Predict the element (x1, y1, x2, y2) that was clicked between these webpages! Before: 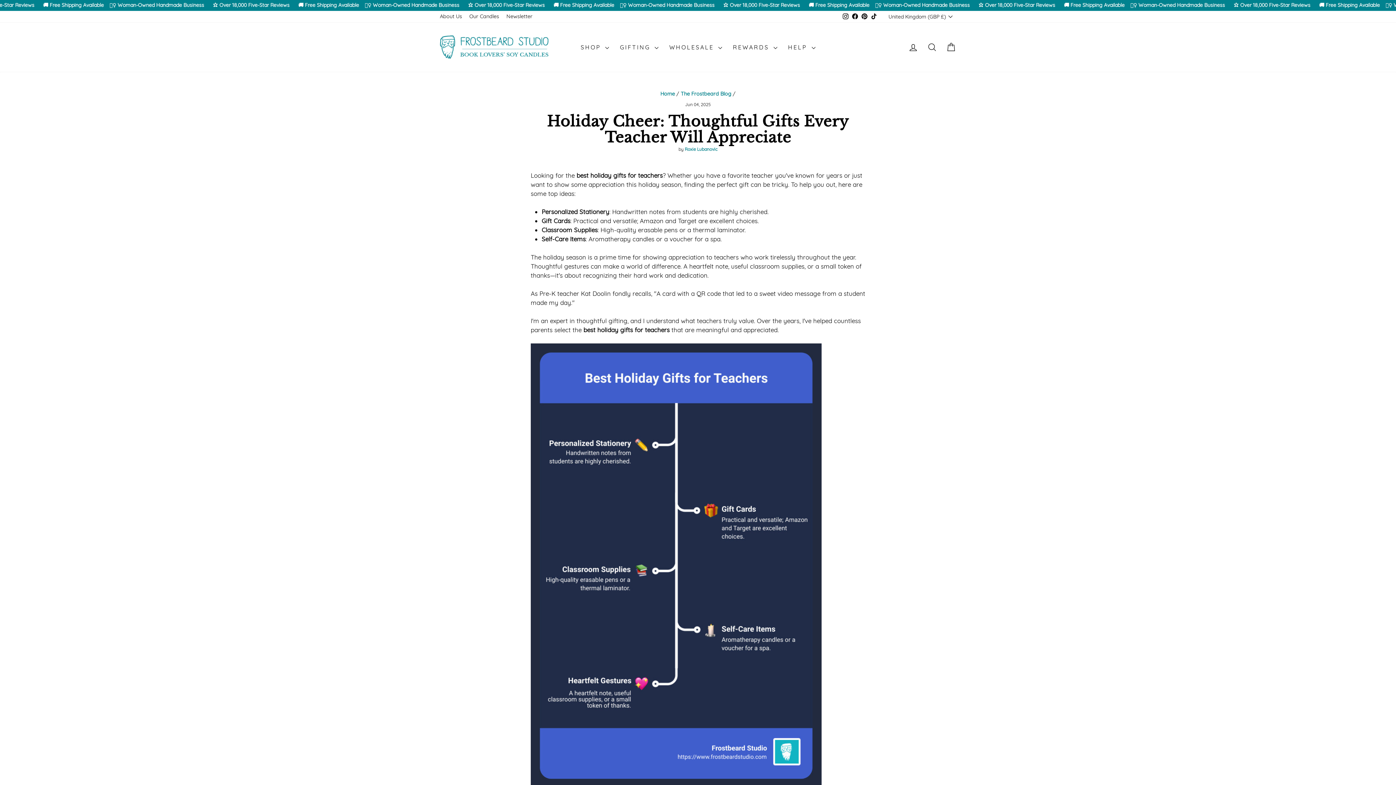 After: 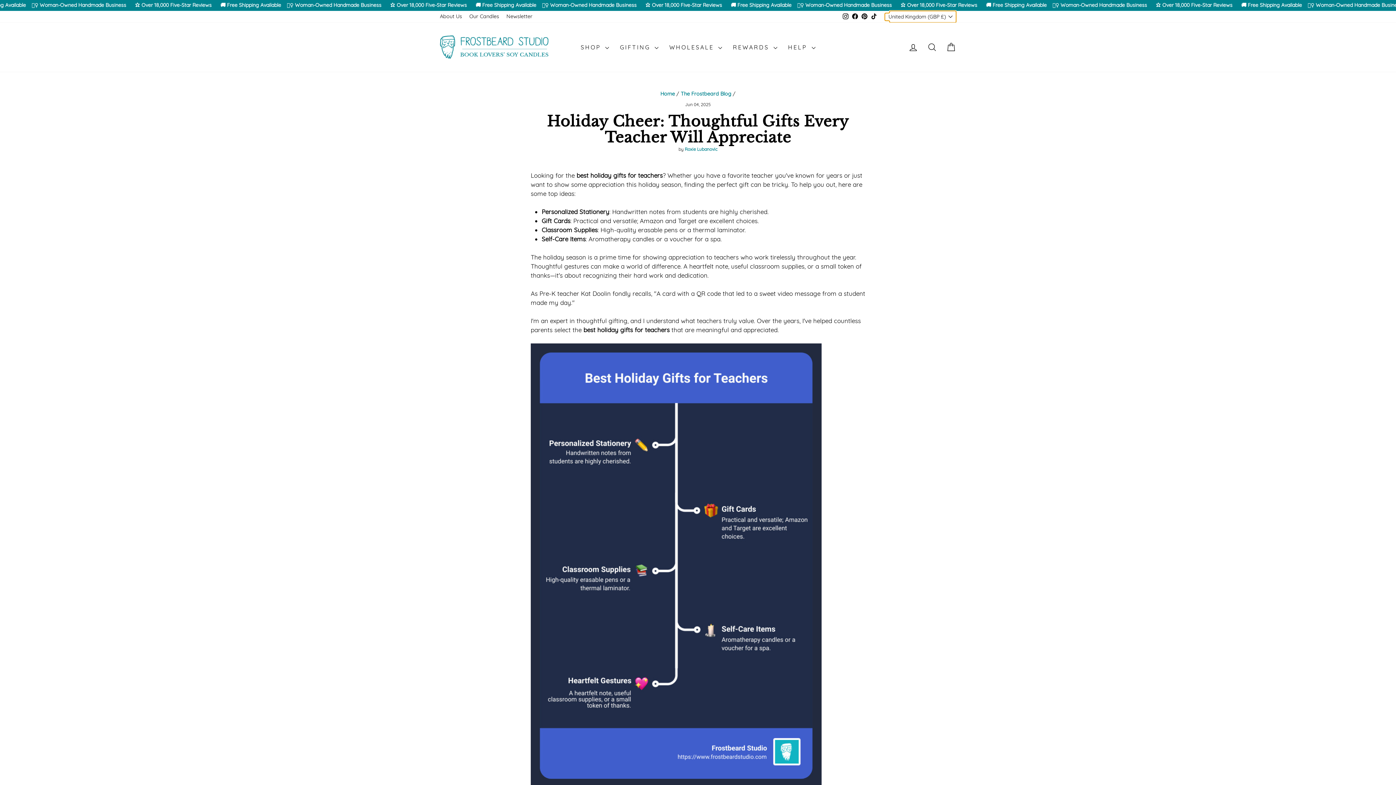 Action: label: United Kingdom (GBP £) bbox: (889, 10, 956, 22)